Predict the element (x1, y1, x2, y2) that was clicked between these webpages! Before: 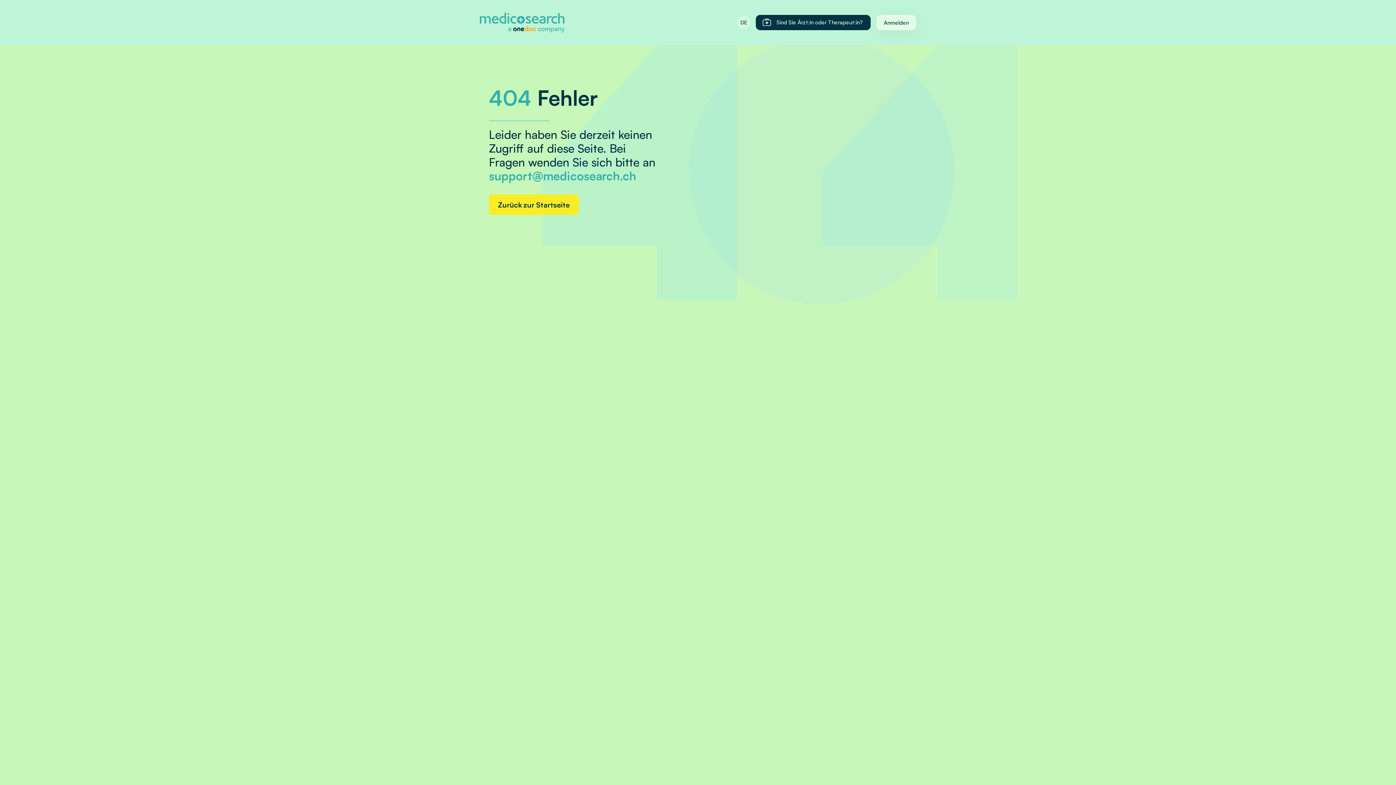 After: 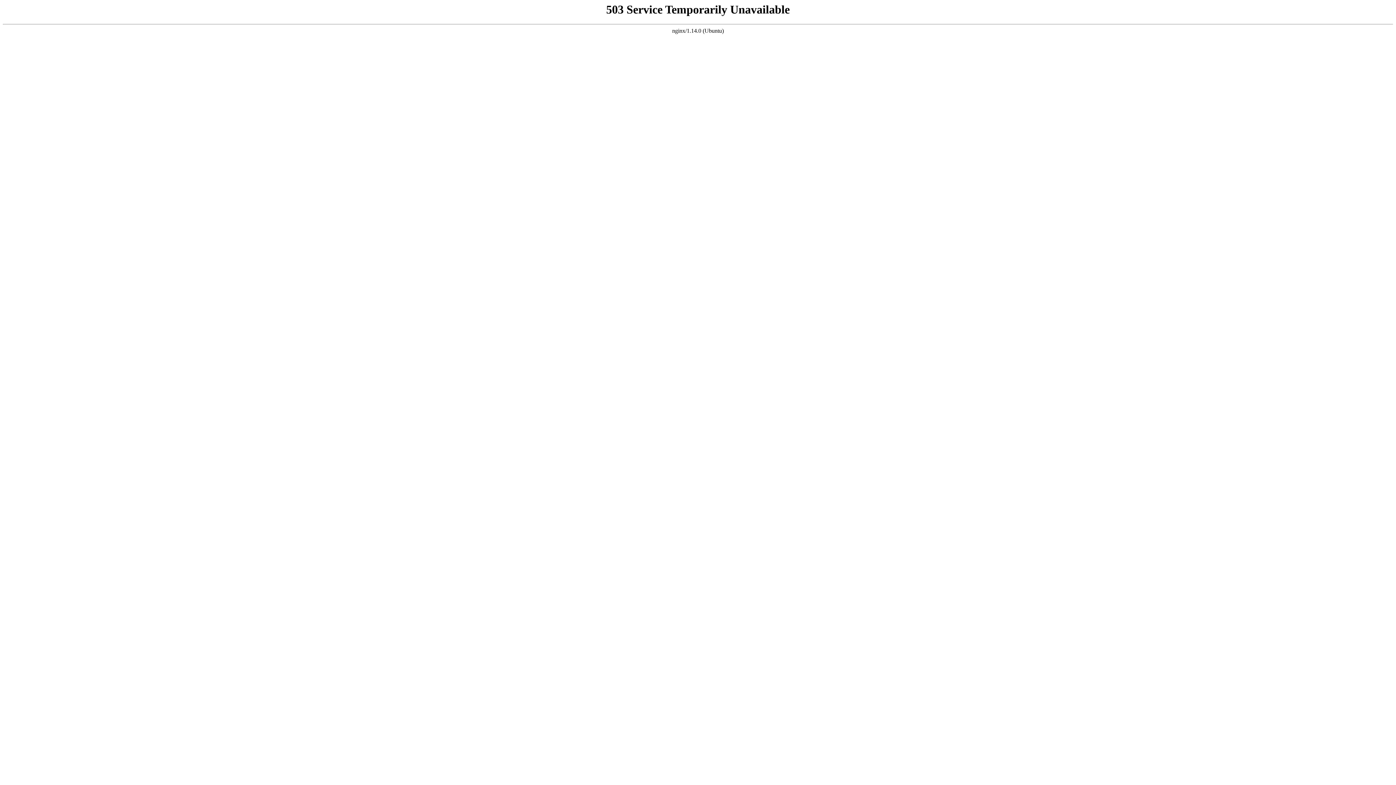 Action: bbox: (876, 14, 916, 30) label: Anmelden